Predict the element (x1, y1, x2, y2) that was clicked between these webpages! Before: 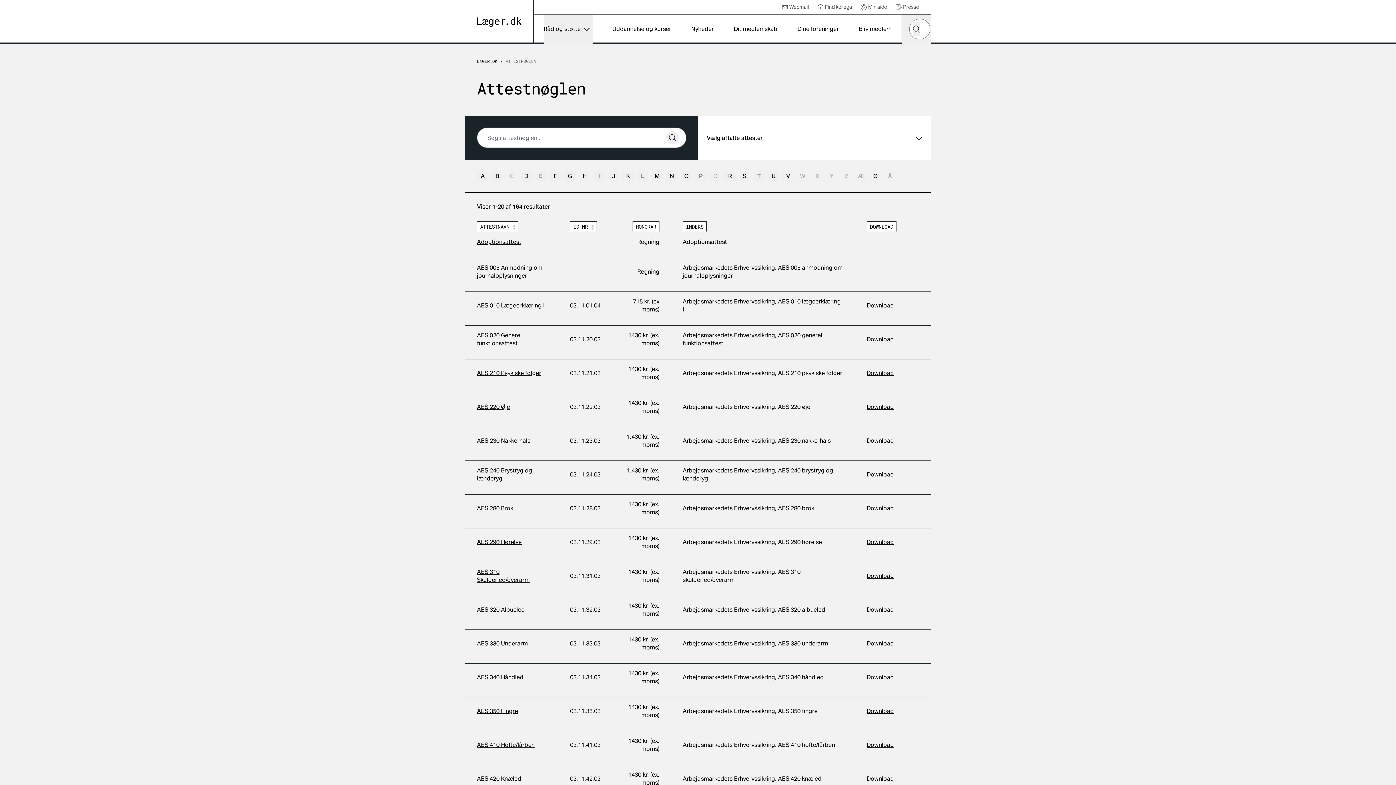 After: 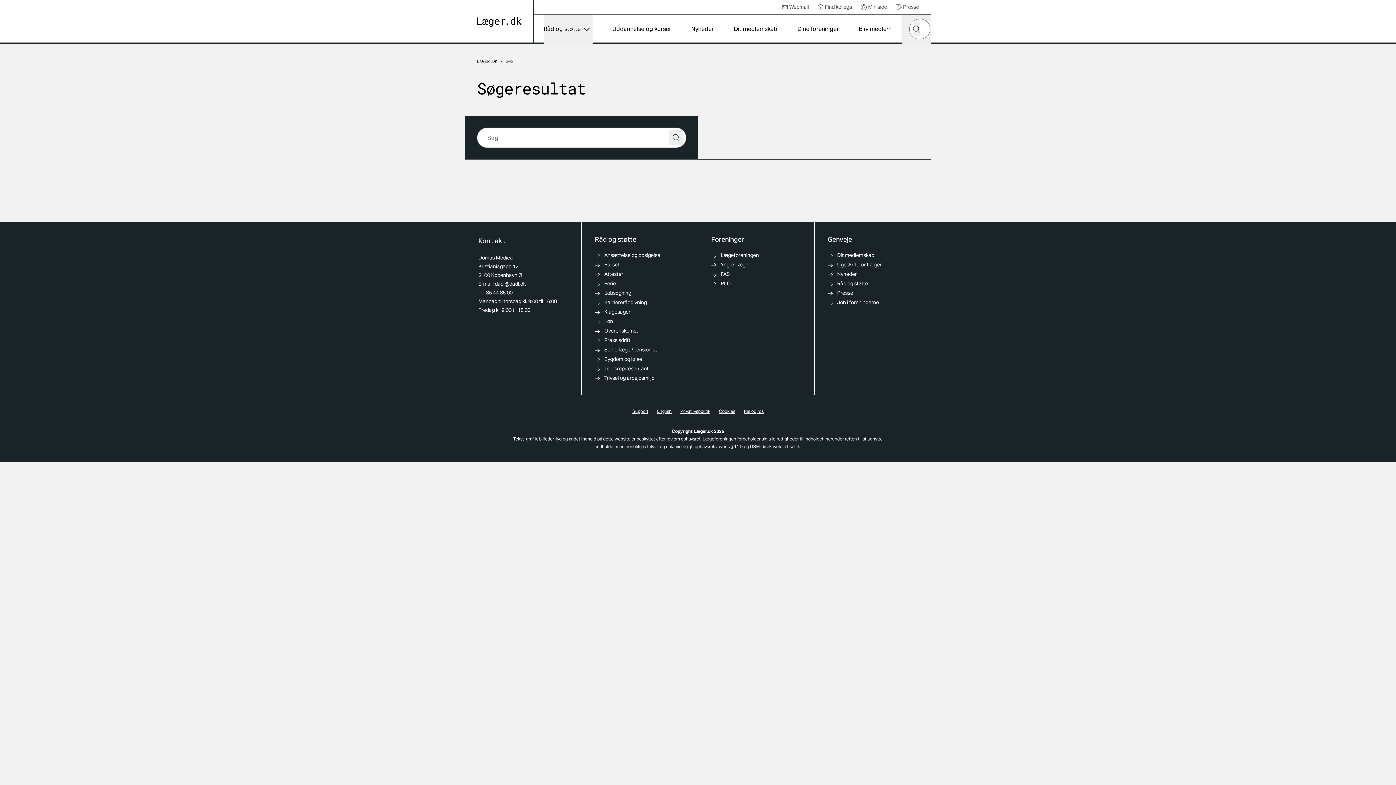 Action: bbox: (913, 21, 920, 36) label: Søg